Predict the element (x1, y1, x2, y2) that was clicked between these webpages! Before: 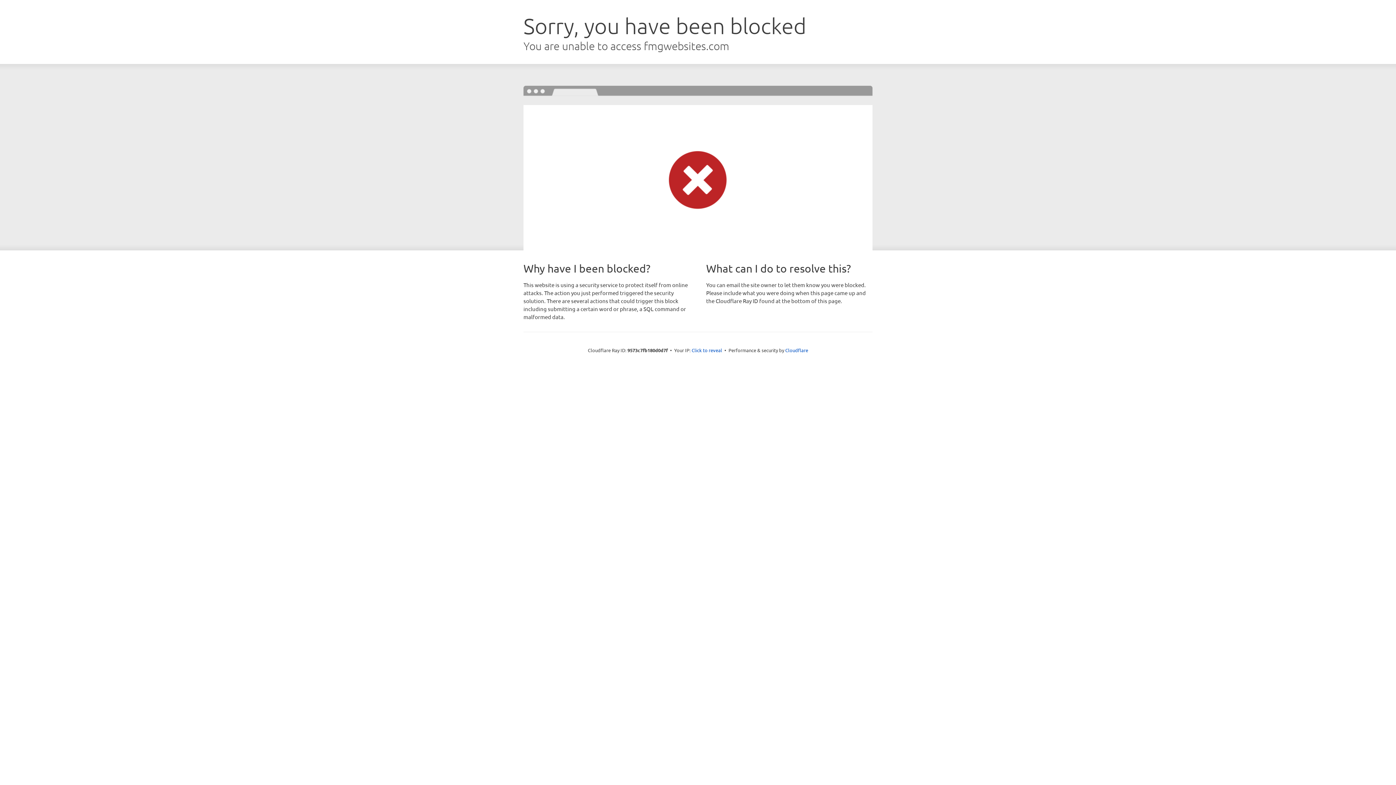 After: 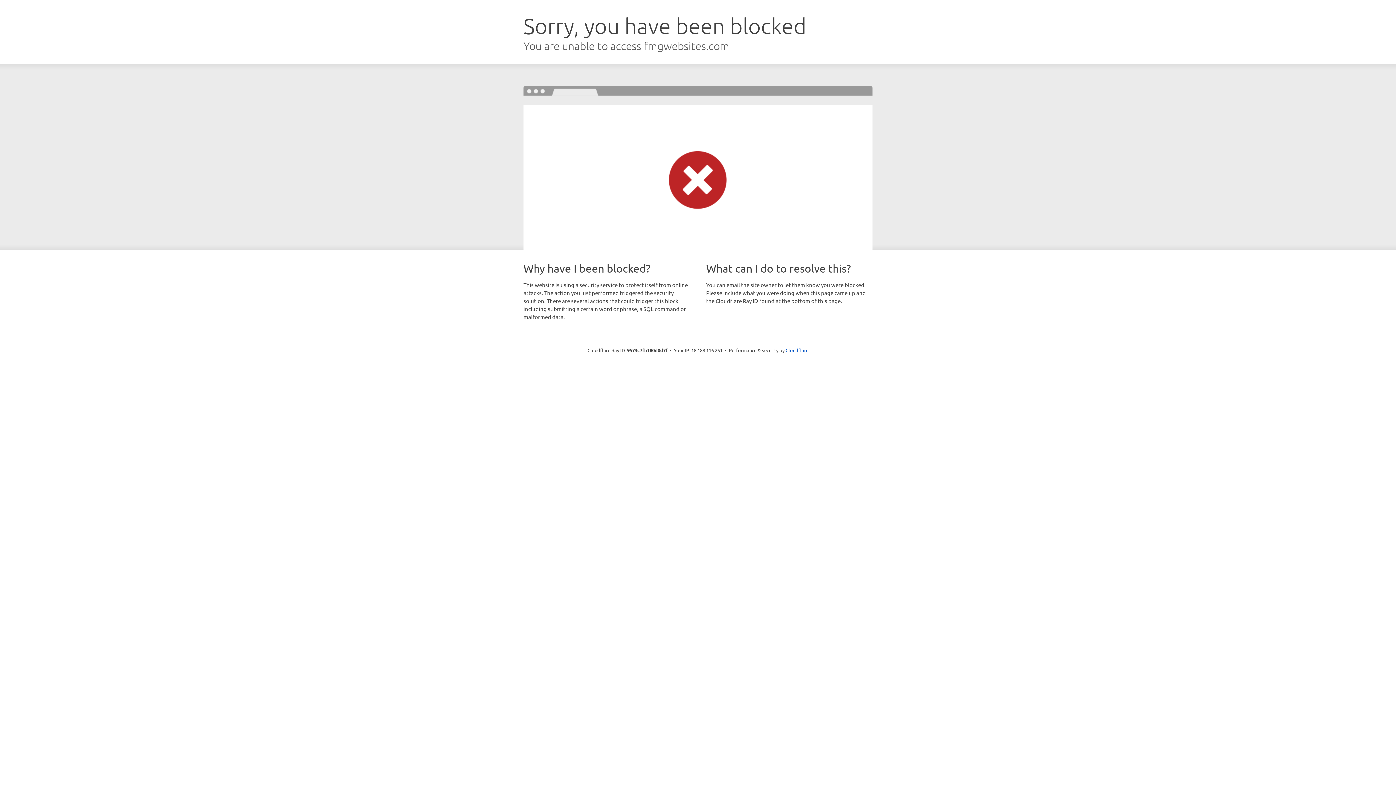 Action: label: Click to reveal bbox: (691, 346, 722, 353)